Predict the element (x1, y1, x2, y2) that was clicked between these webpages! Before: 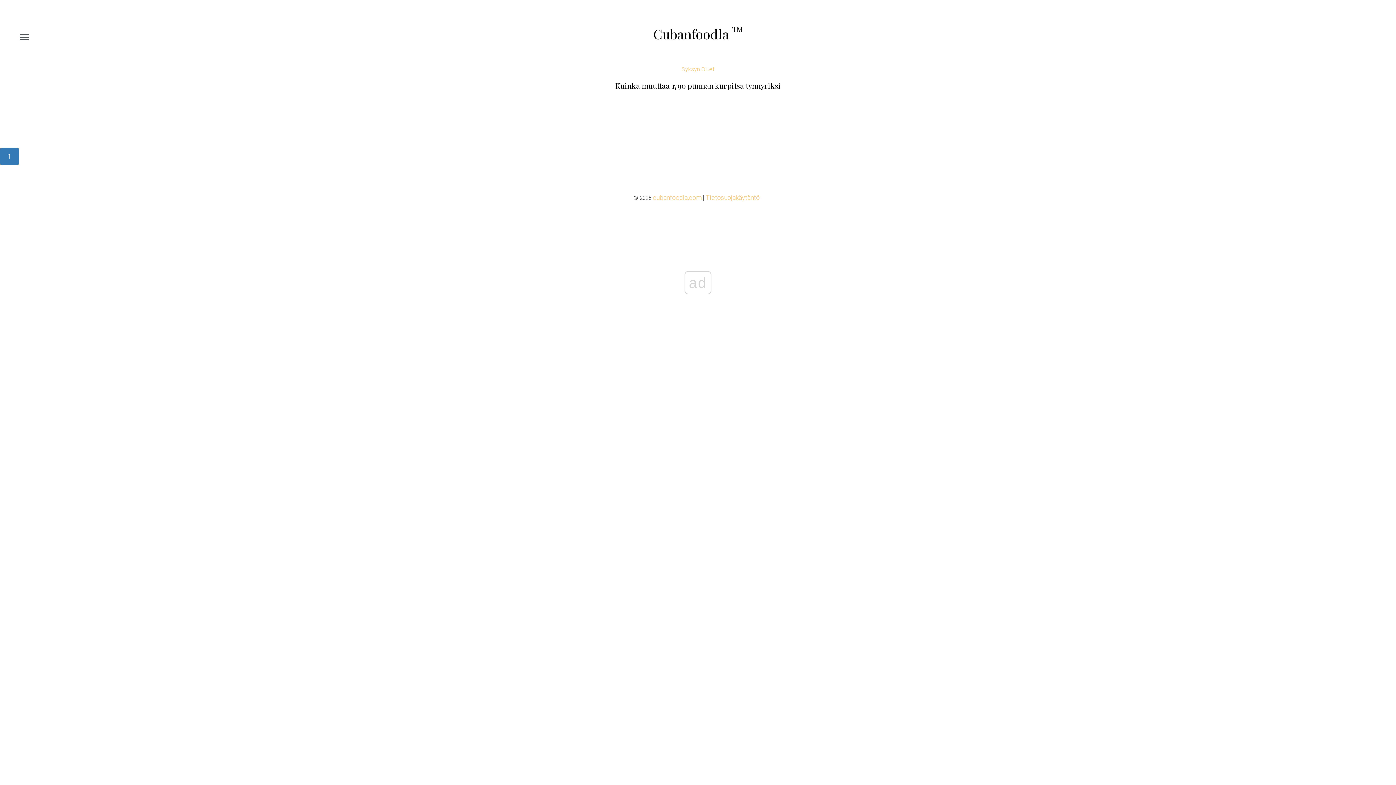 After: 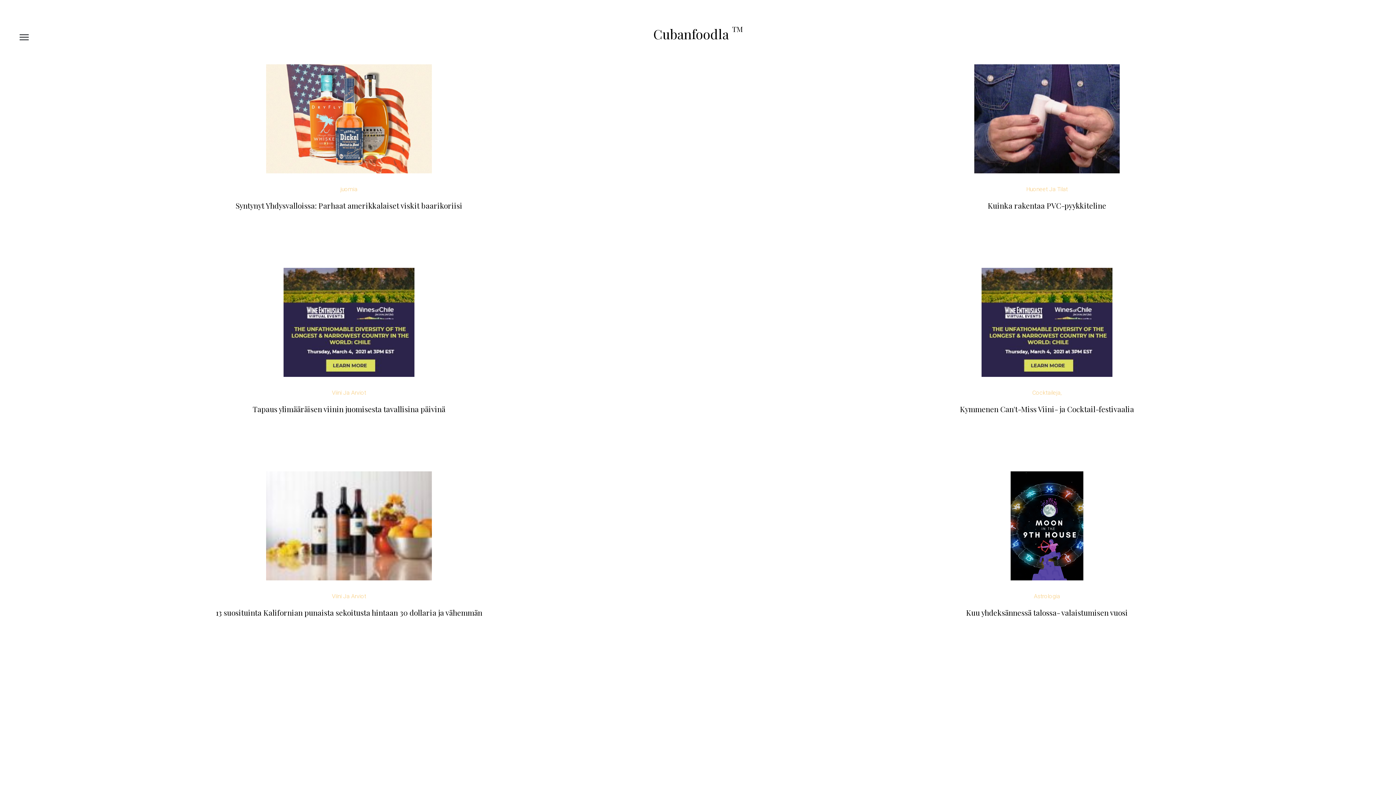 Action: bbox: (653, 25, 742, 42) label: Cubanfoodla TM